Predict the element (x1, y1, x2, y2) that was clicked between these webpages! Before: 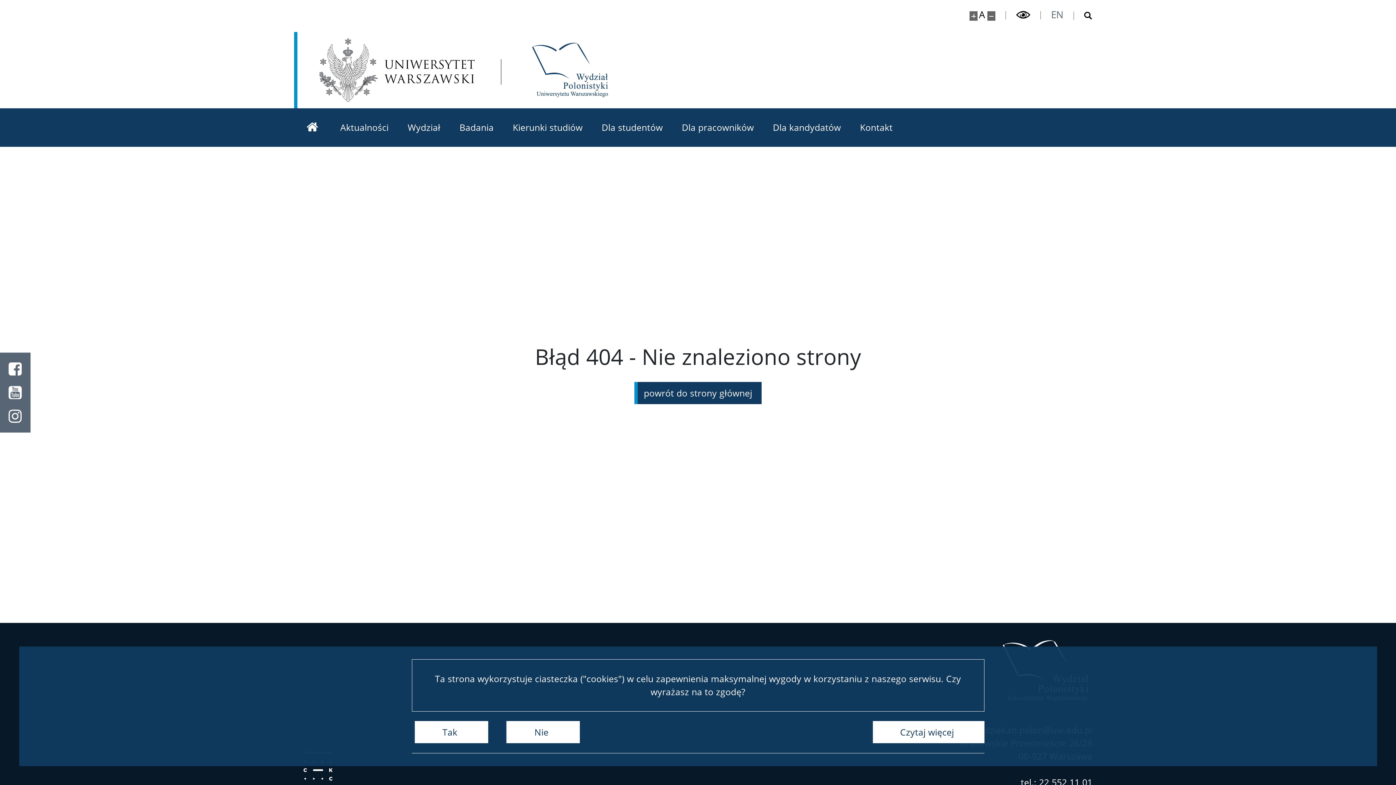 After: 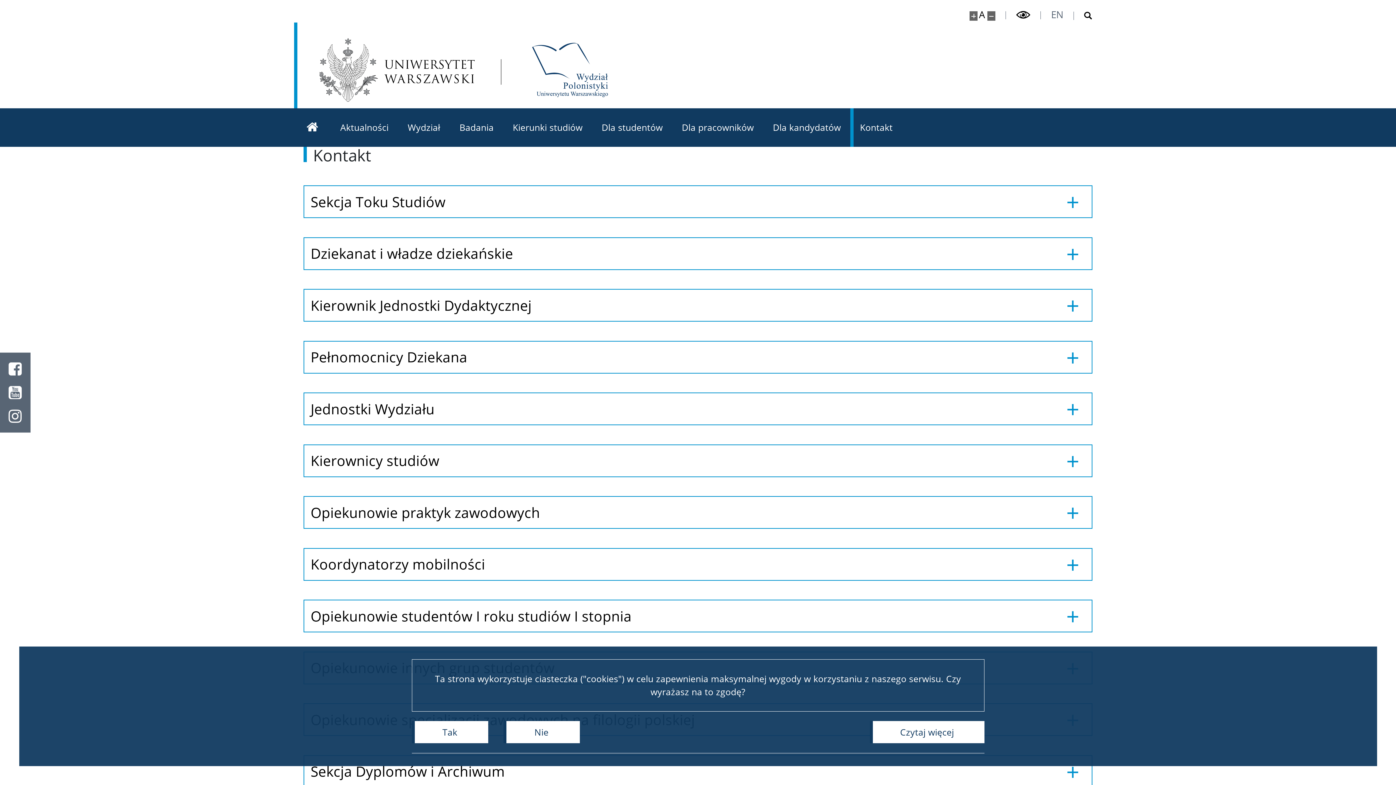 Action: bbox: (850, 108, 902, 146) label: Kontakt